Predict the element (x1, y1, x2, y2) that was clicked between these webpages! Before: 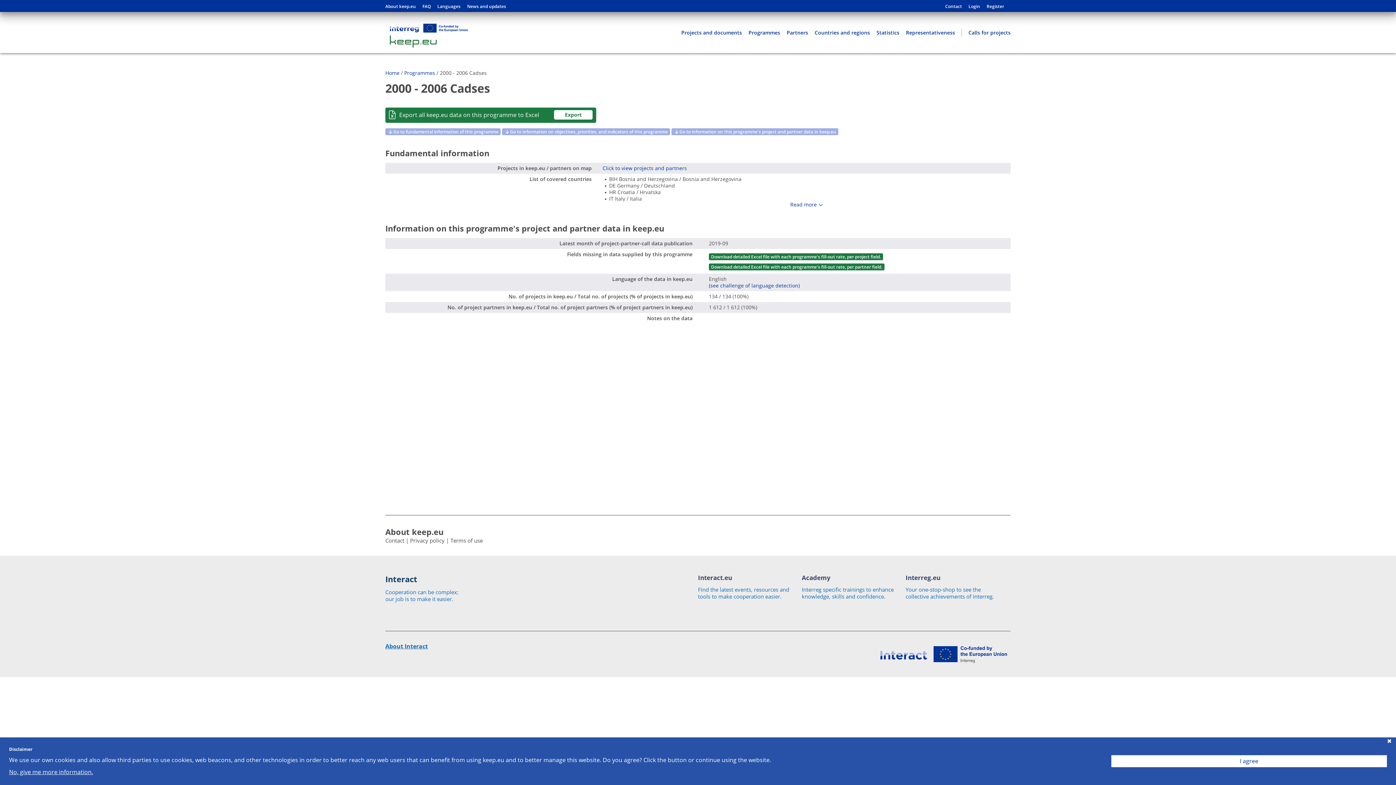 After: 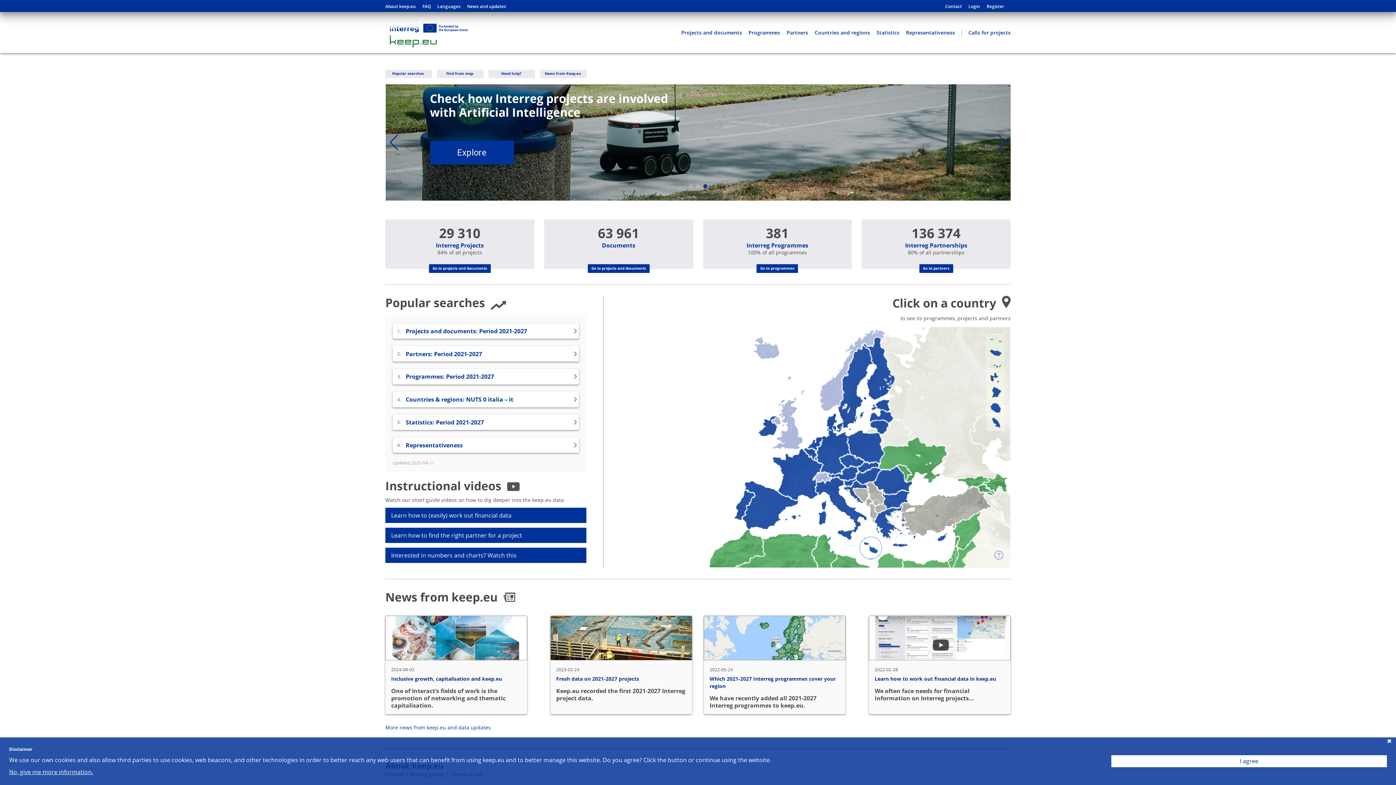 Action: bbox: (385, 45, 472, 53)